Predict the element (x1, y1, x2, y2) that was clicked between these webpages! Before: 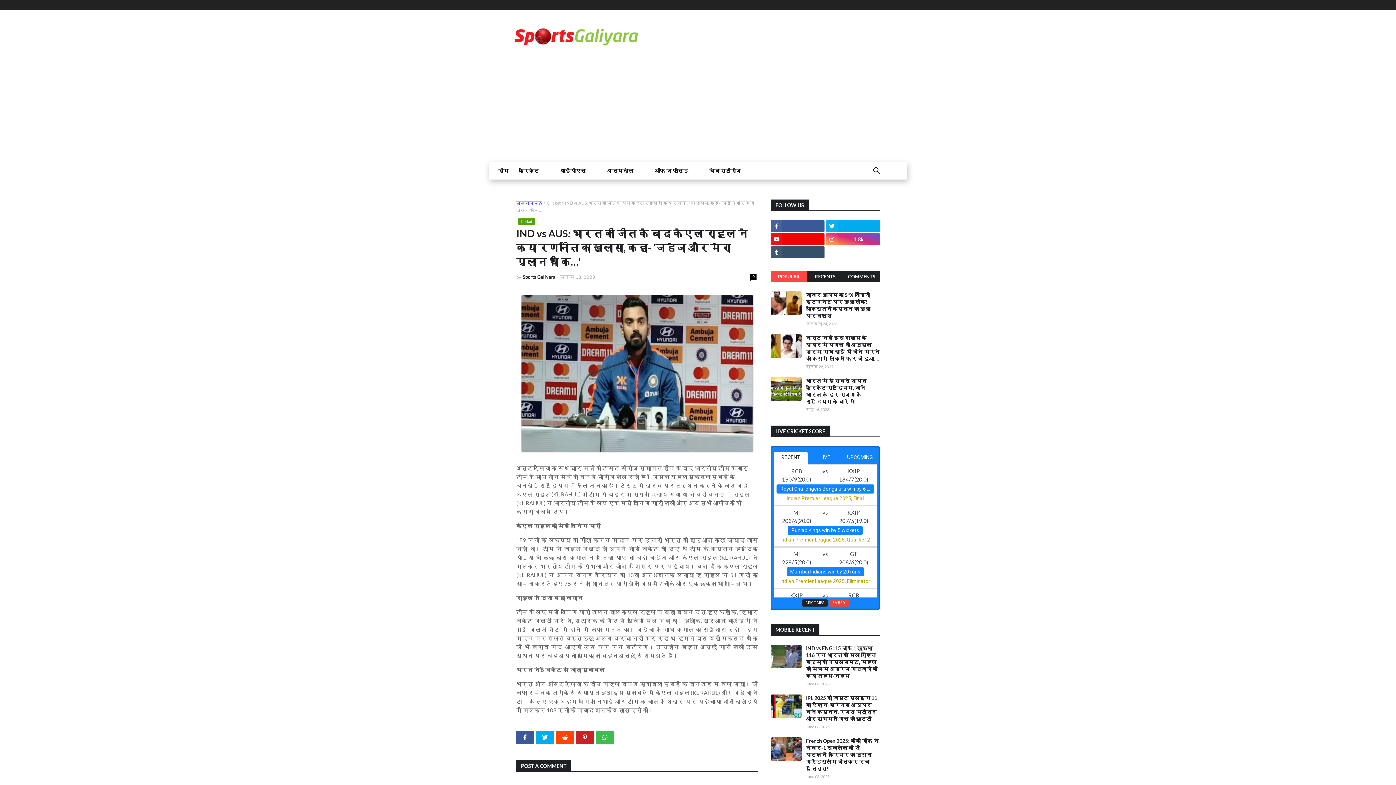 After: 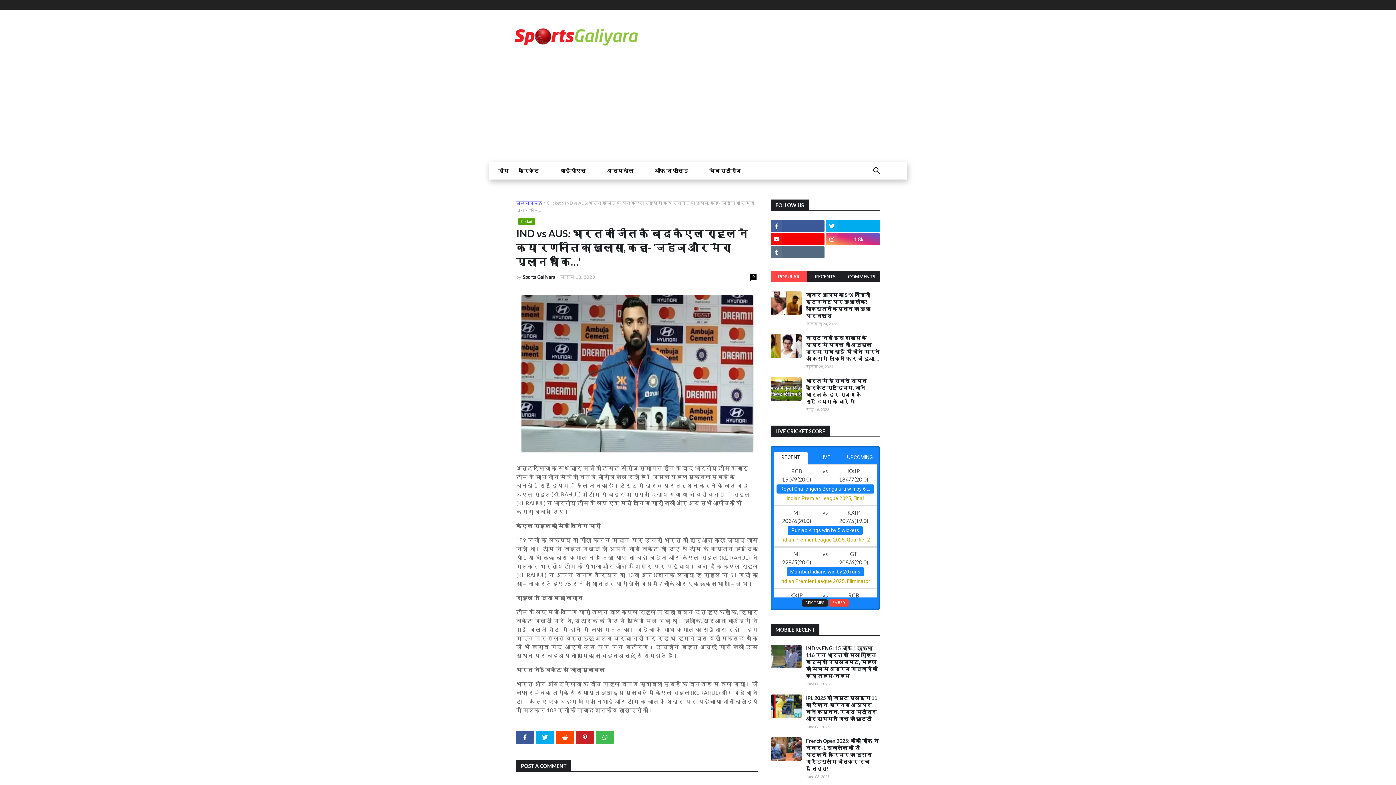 Action: bbox: (770, 246, 824, 258)